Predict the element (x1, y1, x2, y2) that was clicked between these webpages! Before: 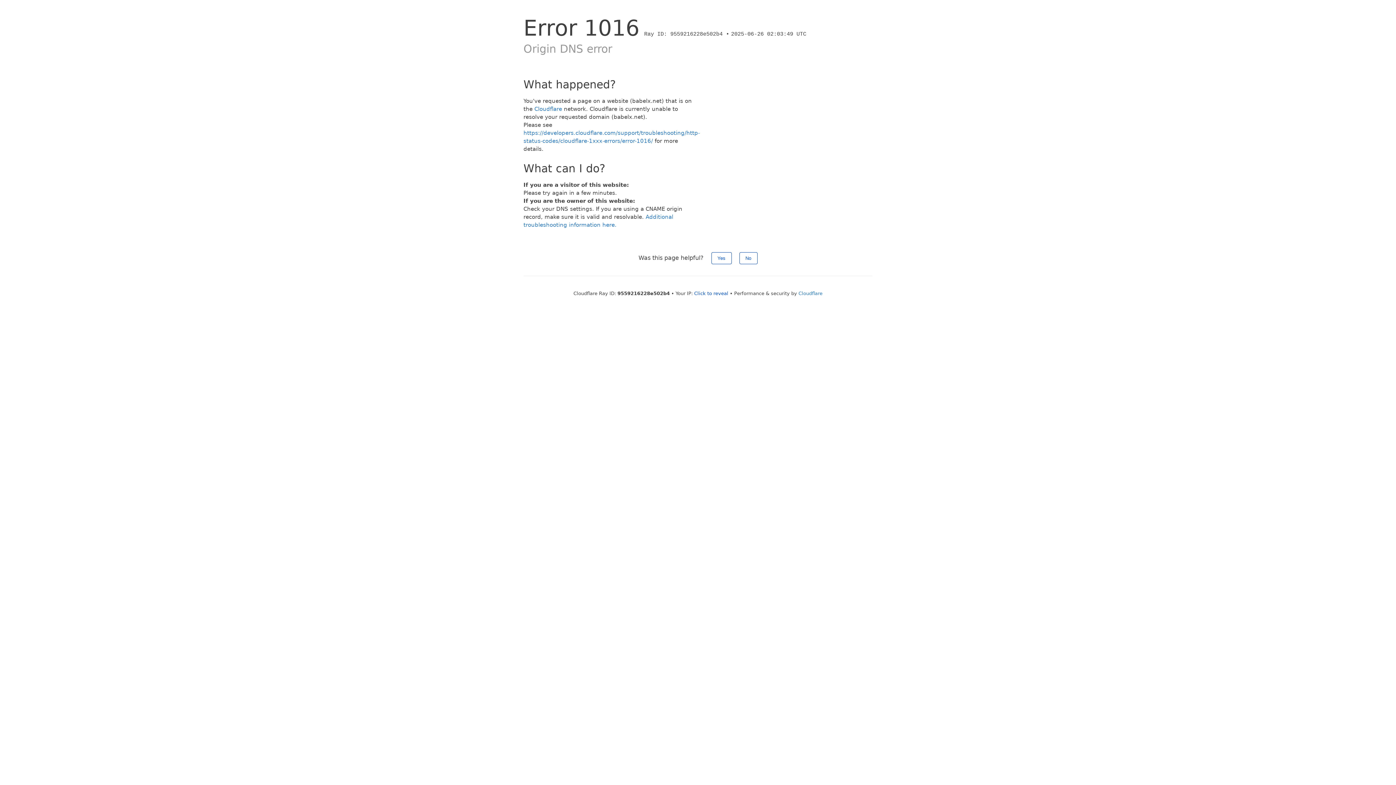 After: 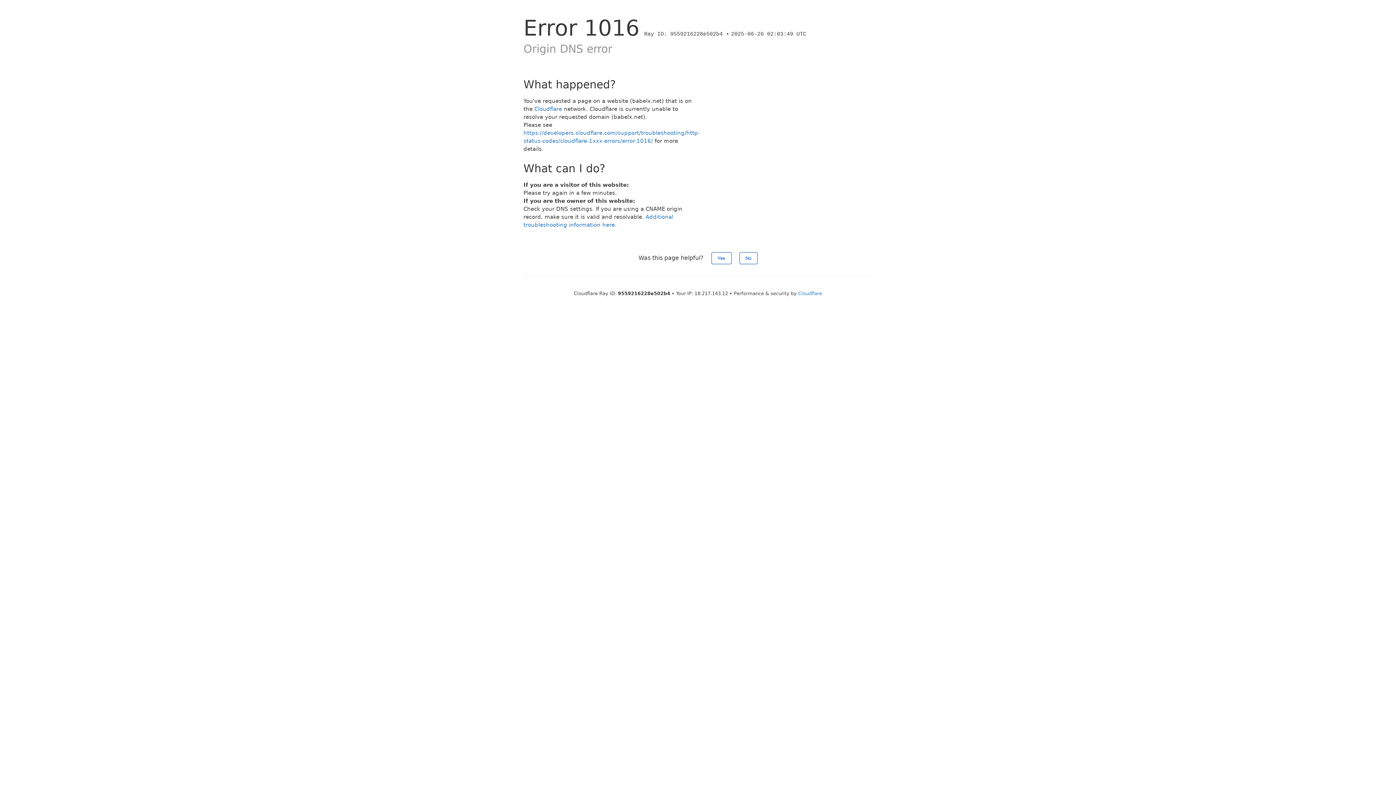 Action: bbox: (694, 290, 728, 296) label: Click to reveal